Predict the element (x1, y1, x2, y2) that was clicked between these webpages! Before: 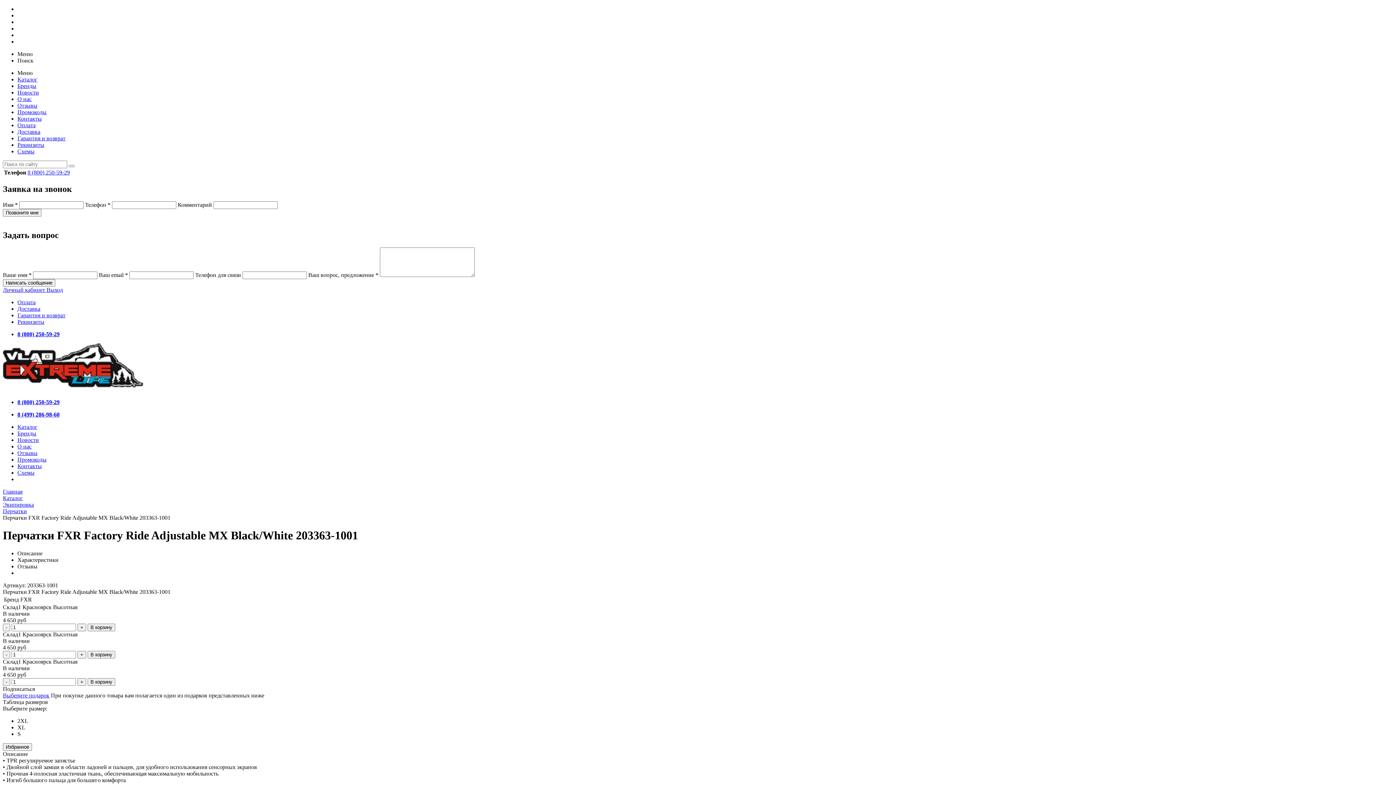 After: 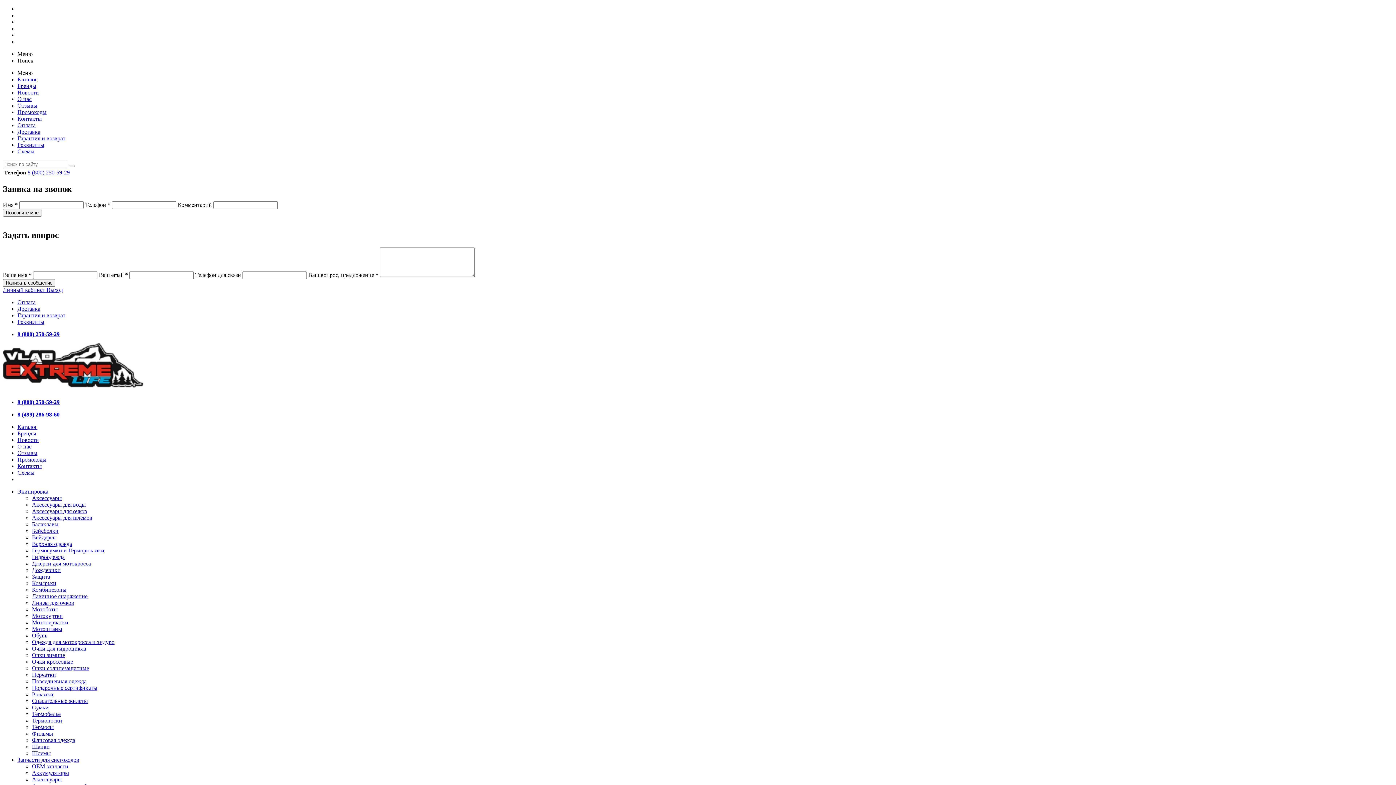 Action: bbox: (2, 488, 22, 494) label: Главная